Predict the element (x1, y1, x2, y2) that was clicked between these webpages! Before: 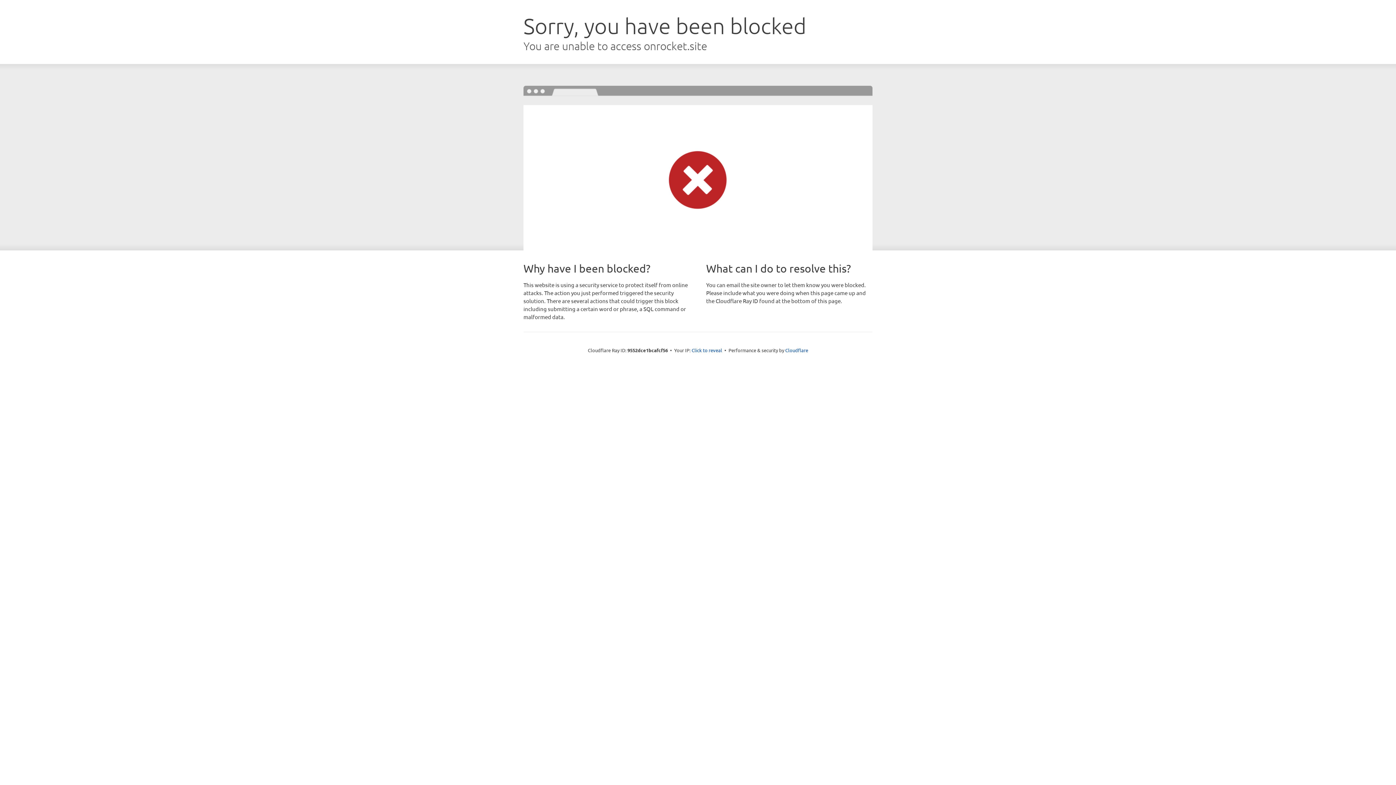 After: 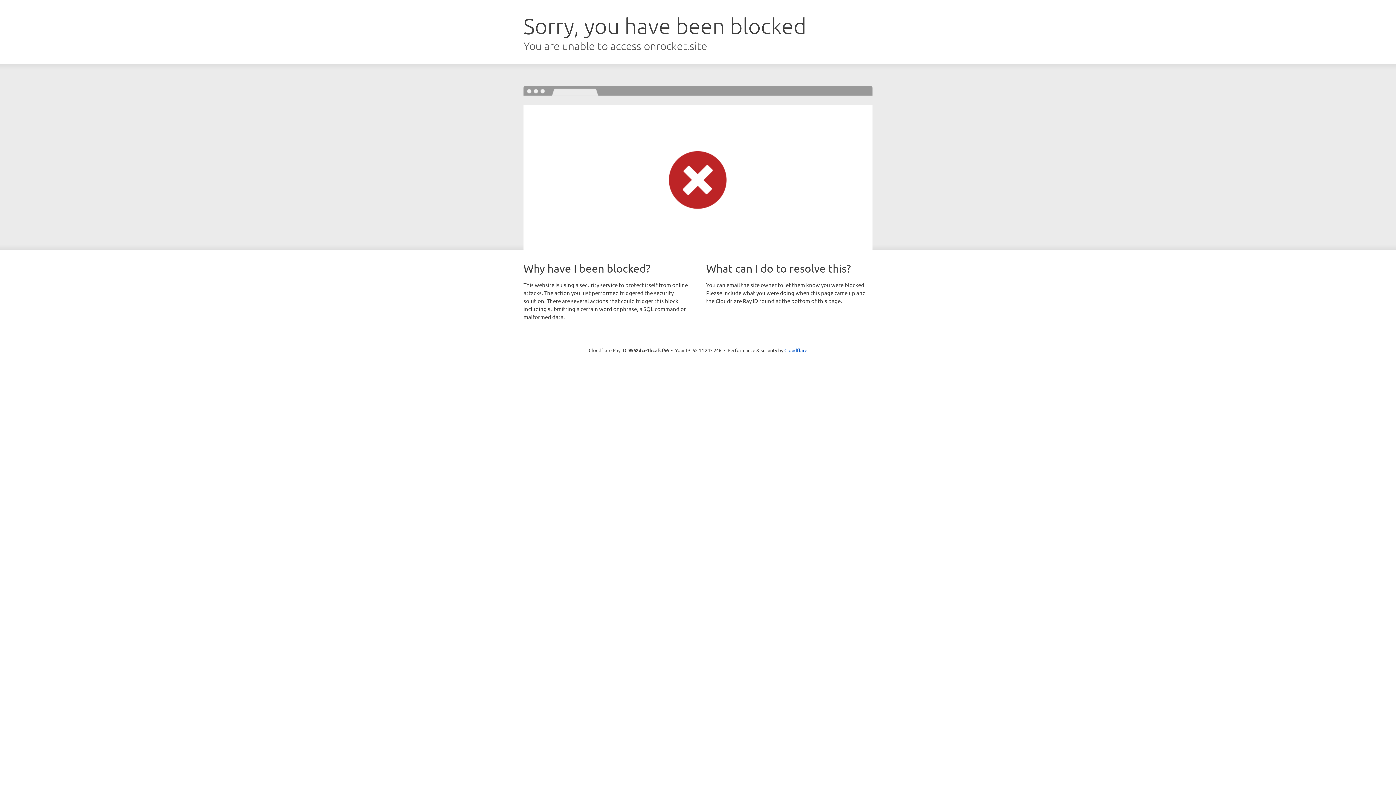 Action: label: Click to reveal bbox: (691, 346, 722, 353)